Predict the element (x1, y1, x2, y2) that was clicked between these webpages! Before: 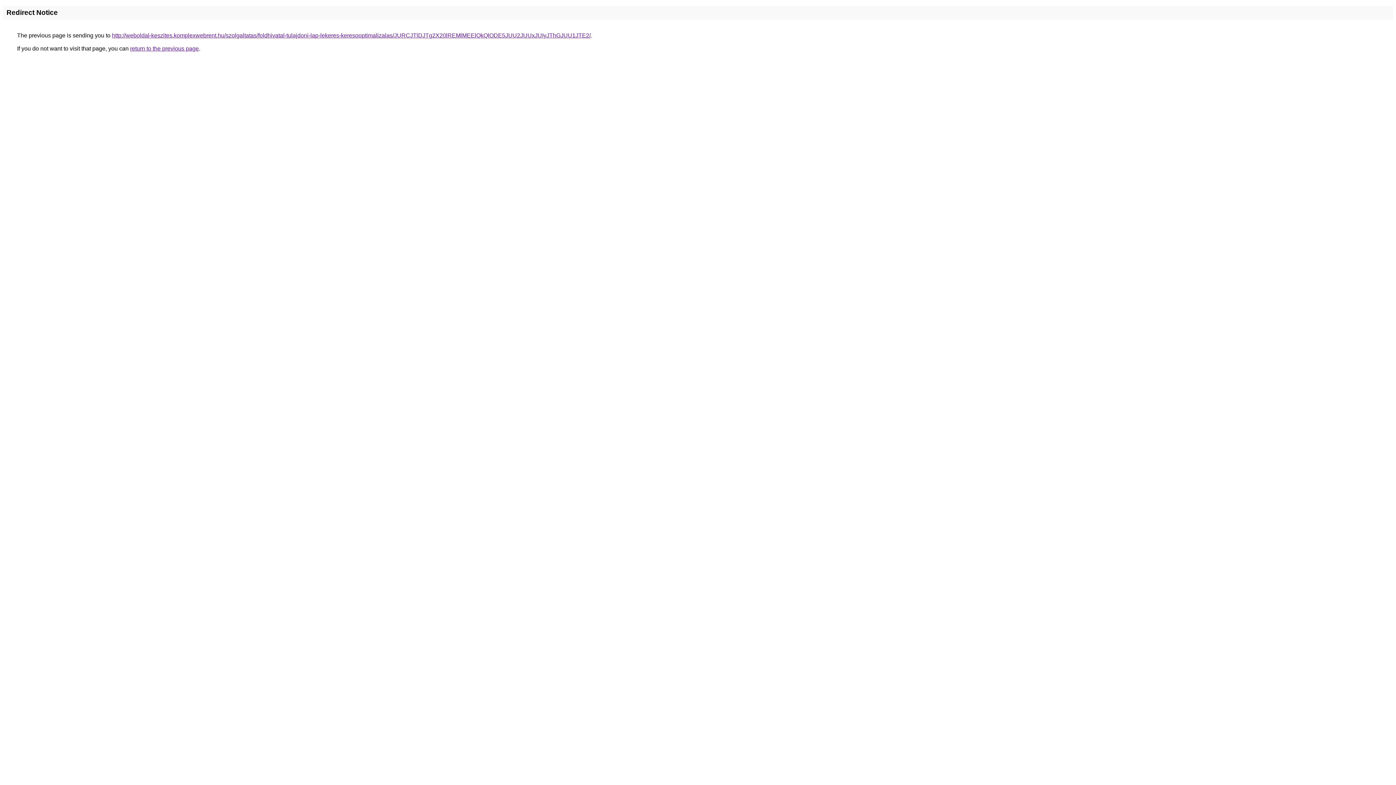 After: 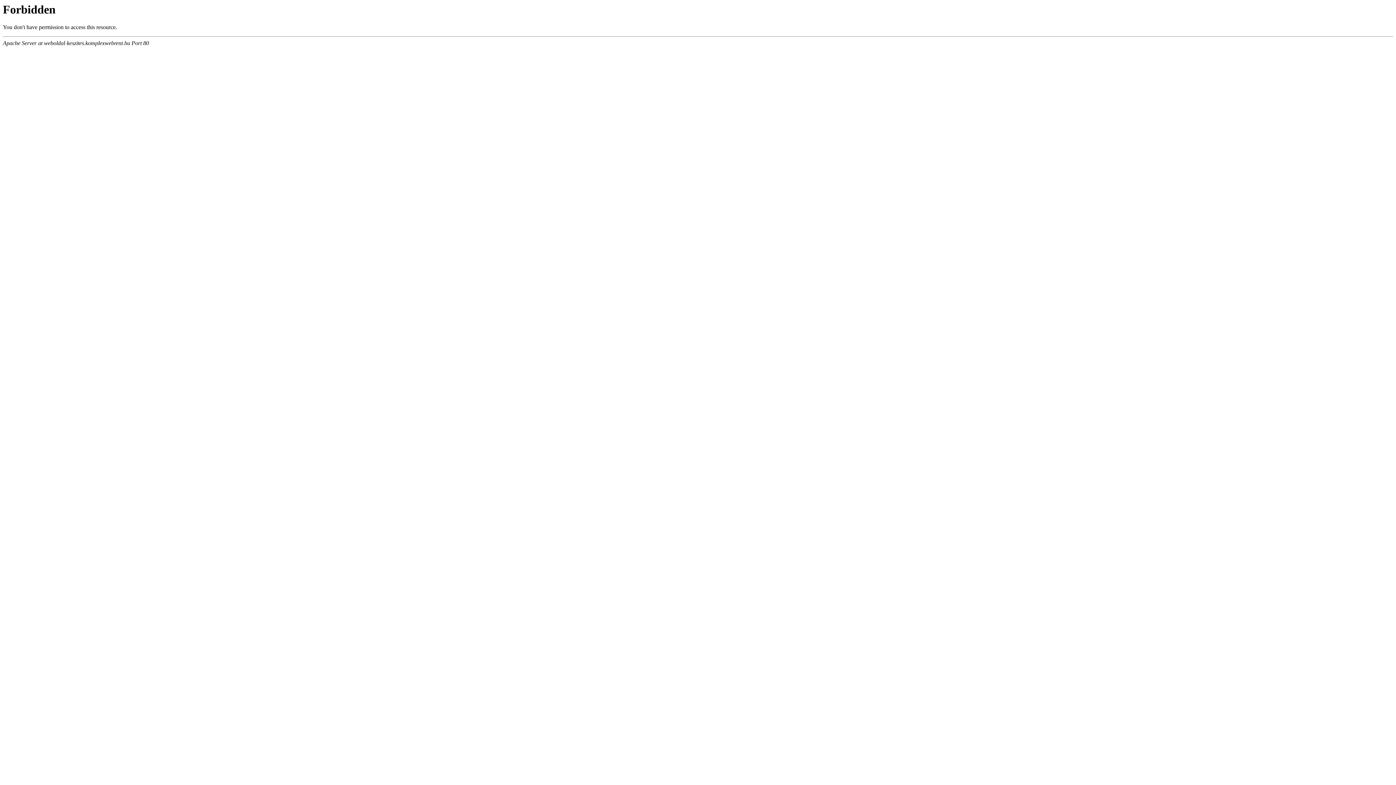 Action: label: http://weboldal-keszites.komplexwebrent.hu/szolgaltatas/foldhivatal-tulajdoni-lap-lekeres-keresooptimalizalas/JURCJTlDJTg2X20lREMlMEElQkQlODE5JUU2JUUxJUIyJThGJUU1JTE2/ bbox: (112, 32, 590, 38)